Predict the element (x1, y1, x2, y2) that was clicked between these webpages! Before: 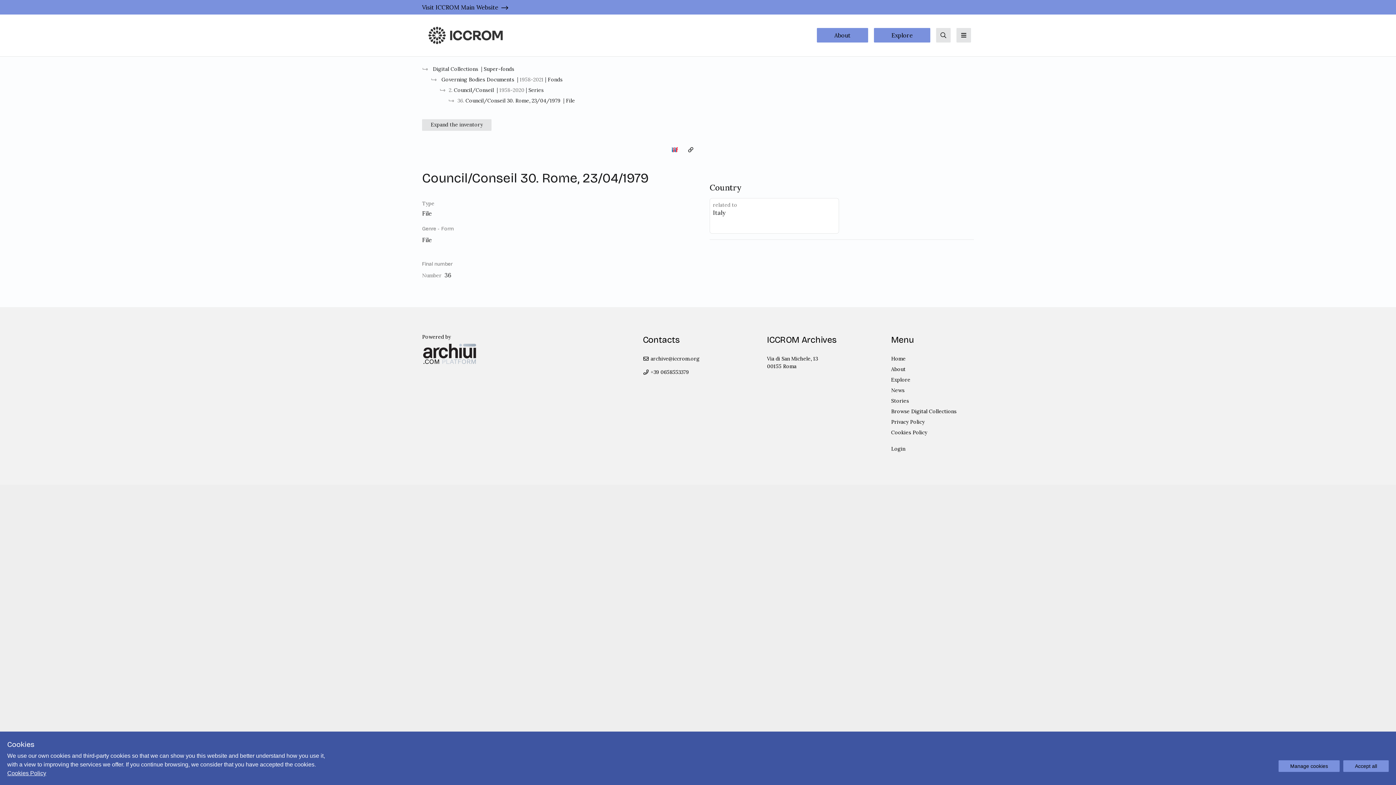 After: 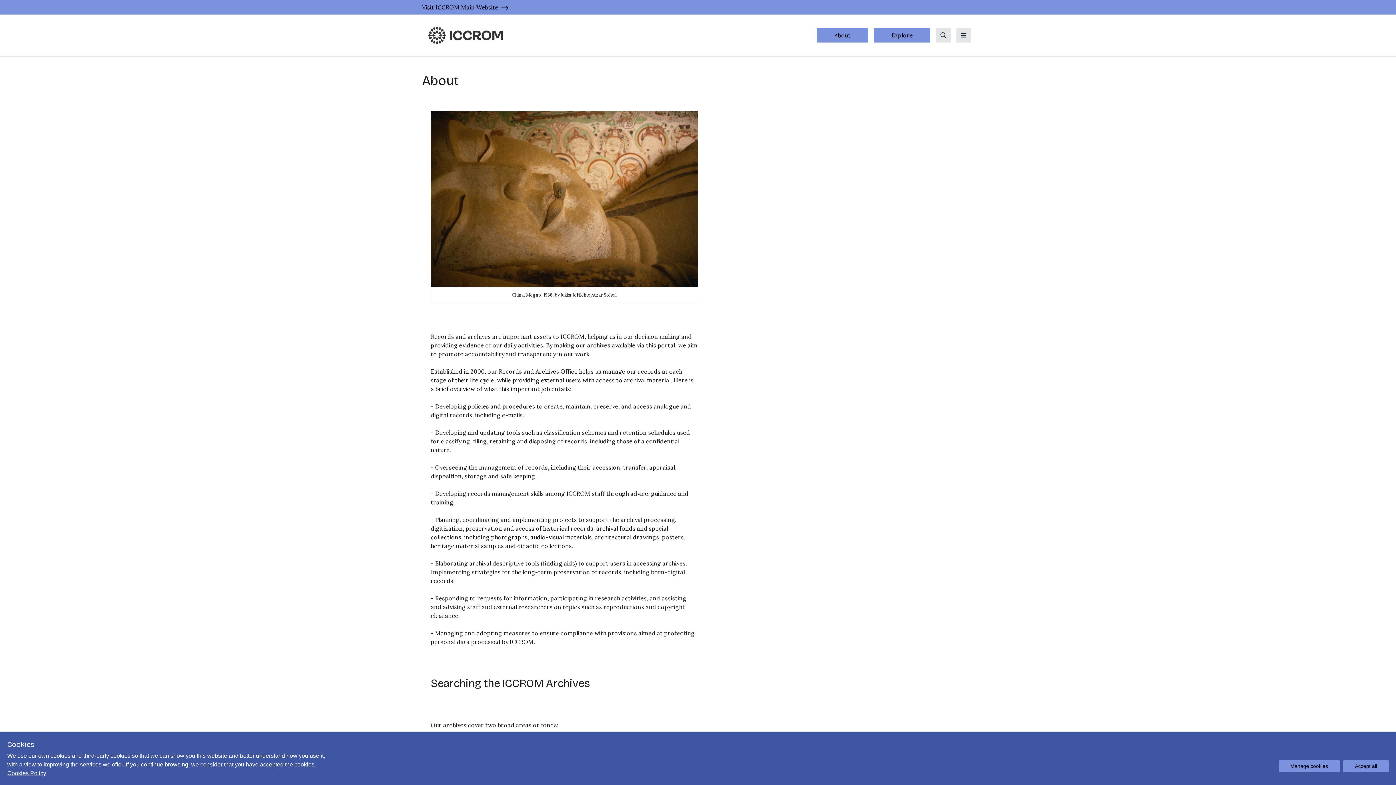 Action: bbox: (891, 366, 905, 372) label: About